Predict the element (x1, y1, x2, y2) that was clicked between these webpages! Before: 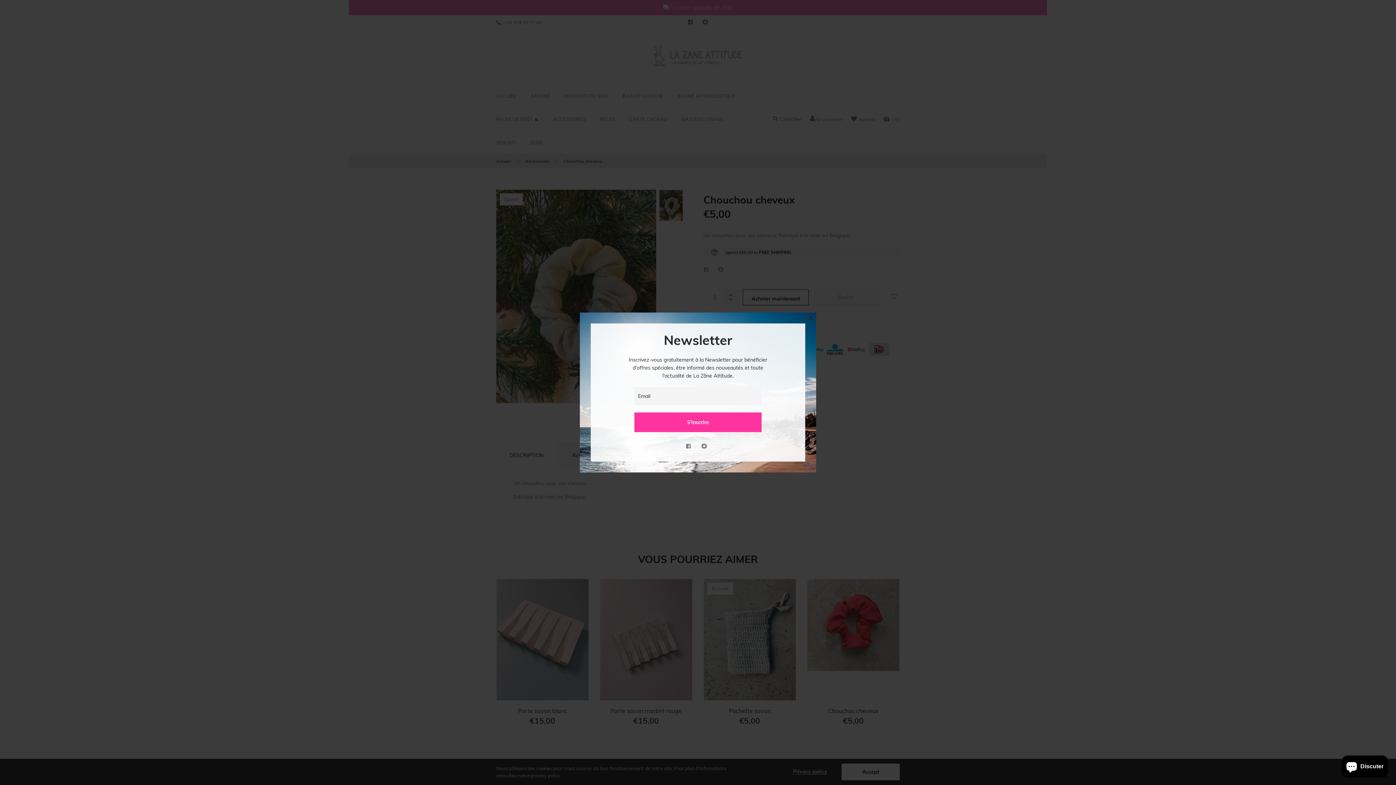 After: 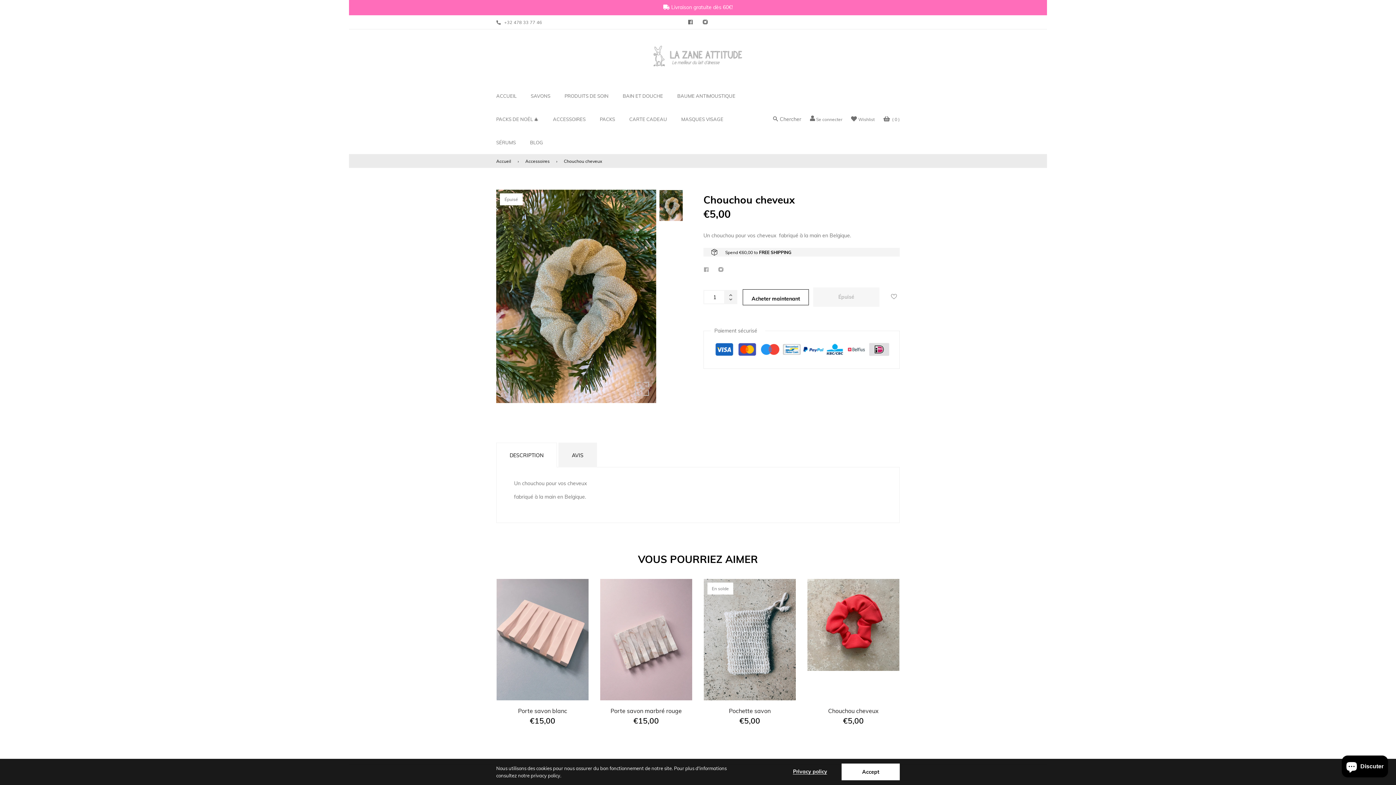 Action: label: × bbox: (805, 312, 816, 322)